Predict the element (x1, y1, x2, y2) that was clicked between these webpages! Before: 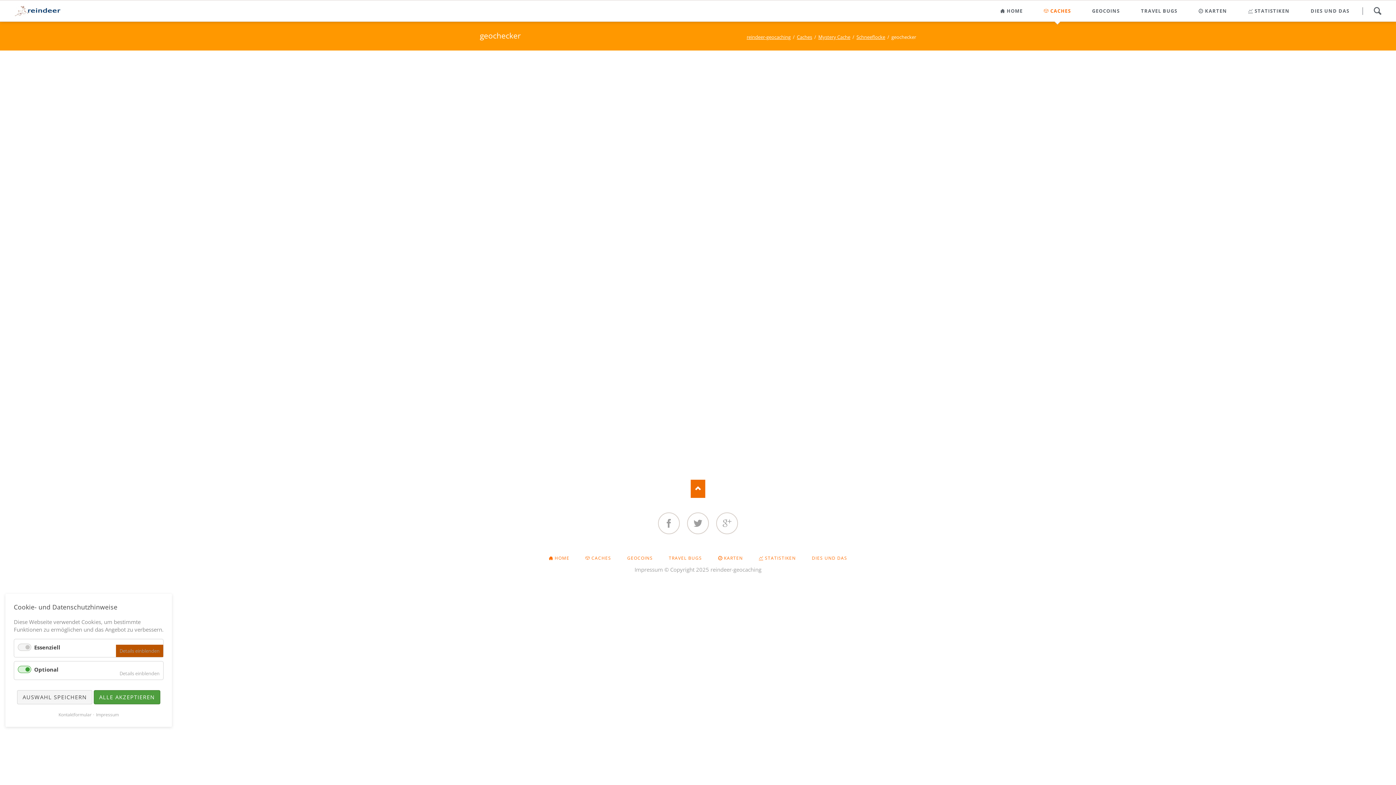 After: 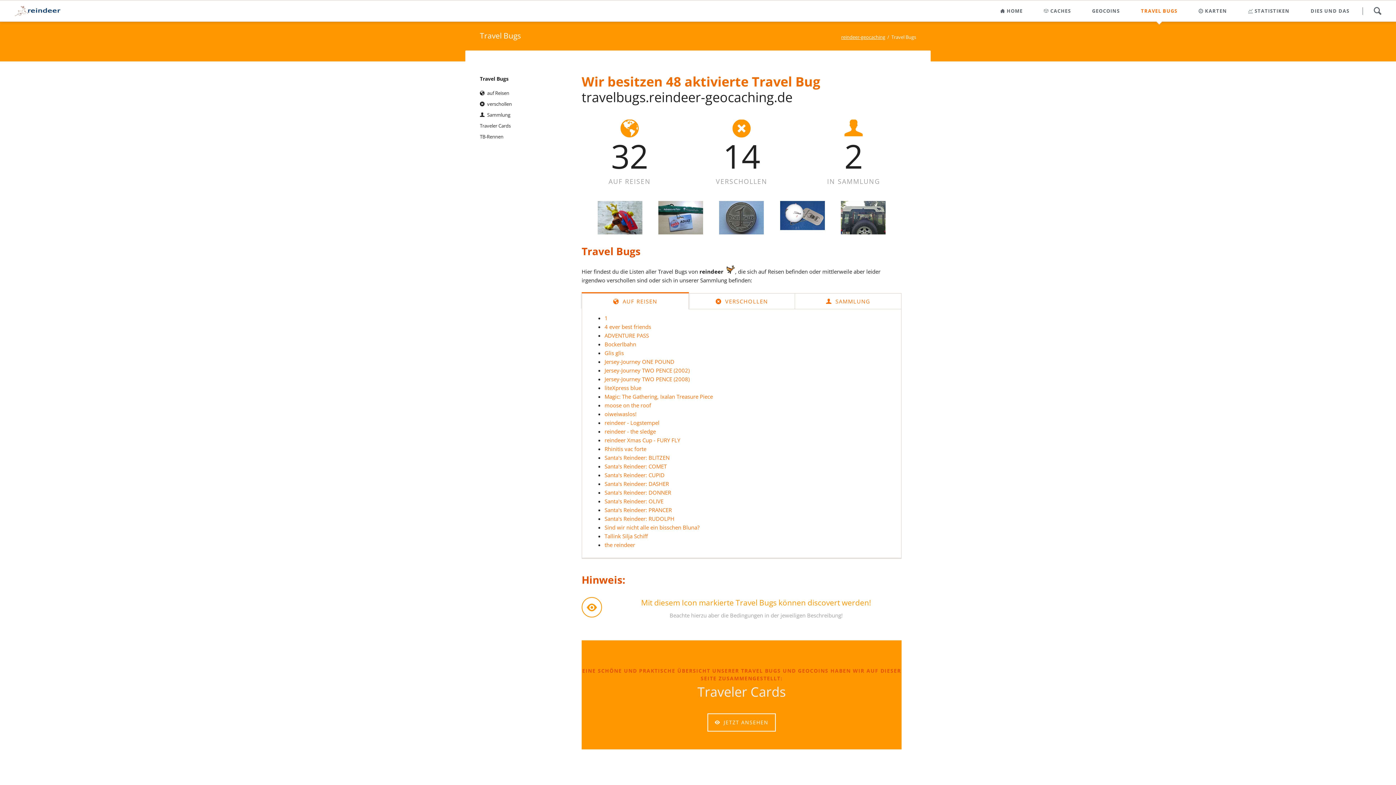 Action: bbox: (1136, 0, 1182, 21) label: TRAVEL BUGS